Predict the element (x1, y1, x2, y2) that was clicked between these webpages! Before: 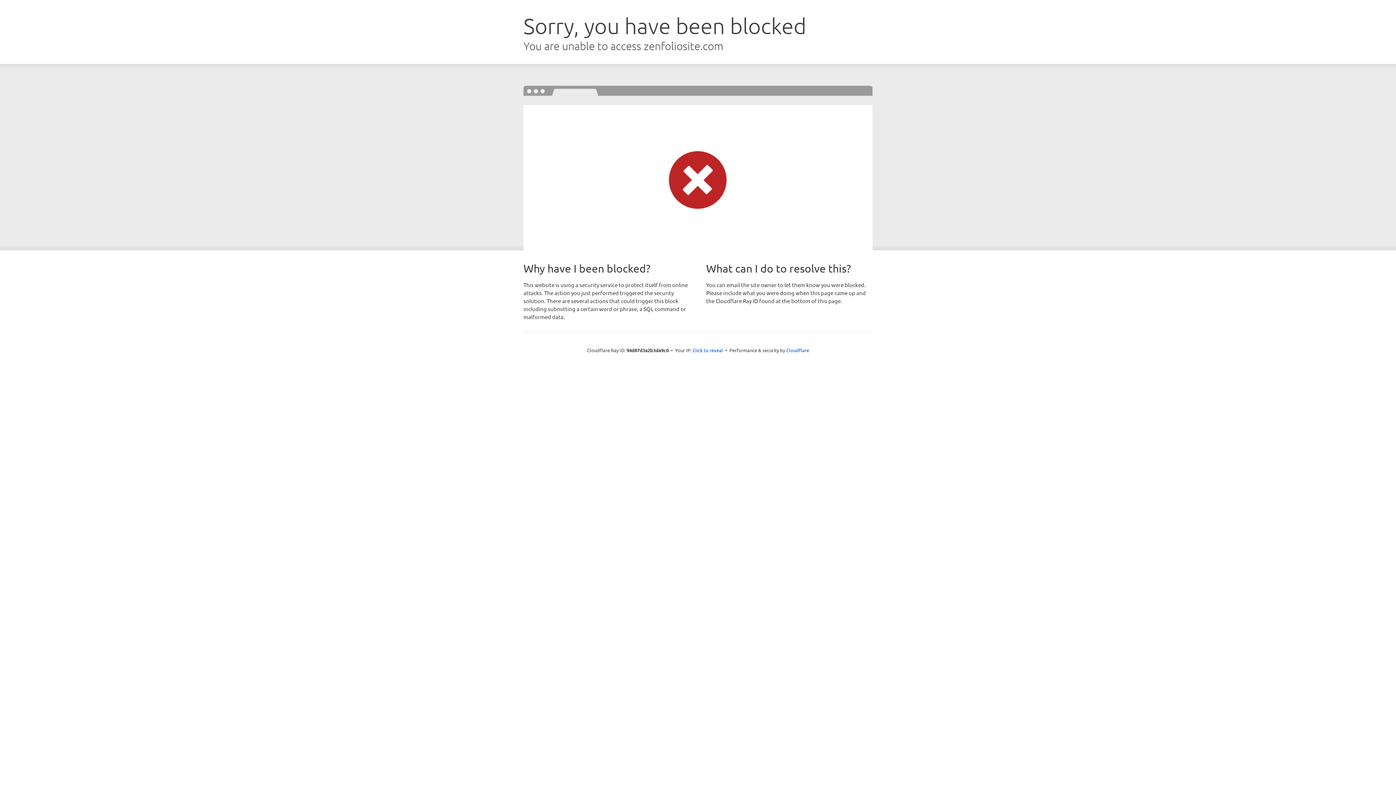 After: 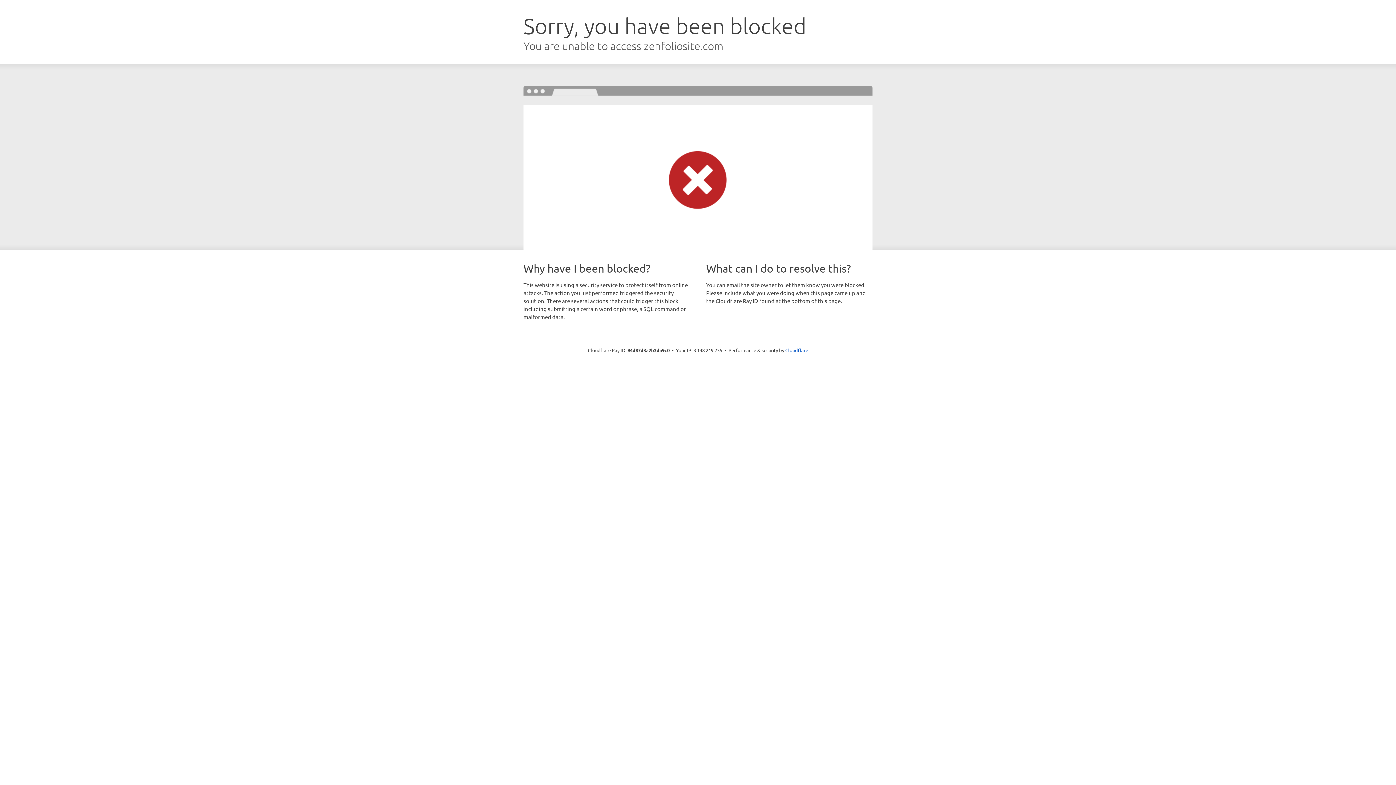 Action: label: Click to reveal bbox: (692, 346, 723, 353)